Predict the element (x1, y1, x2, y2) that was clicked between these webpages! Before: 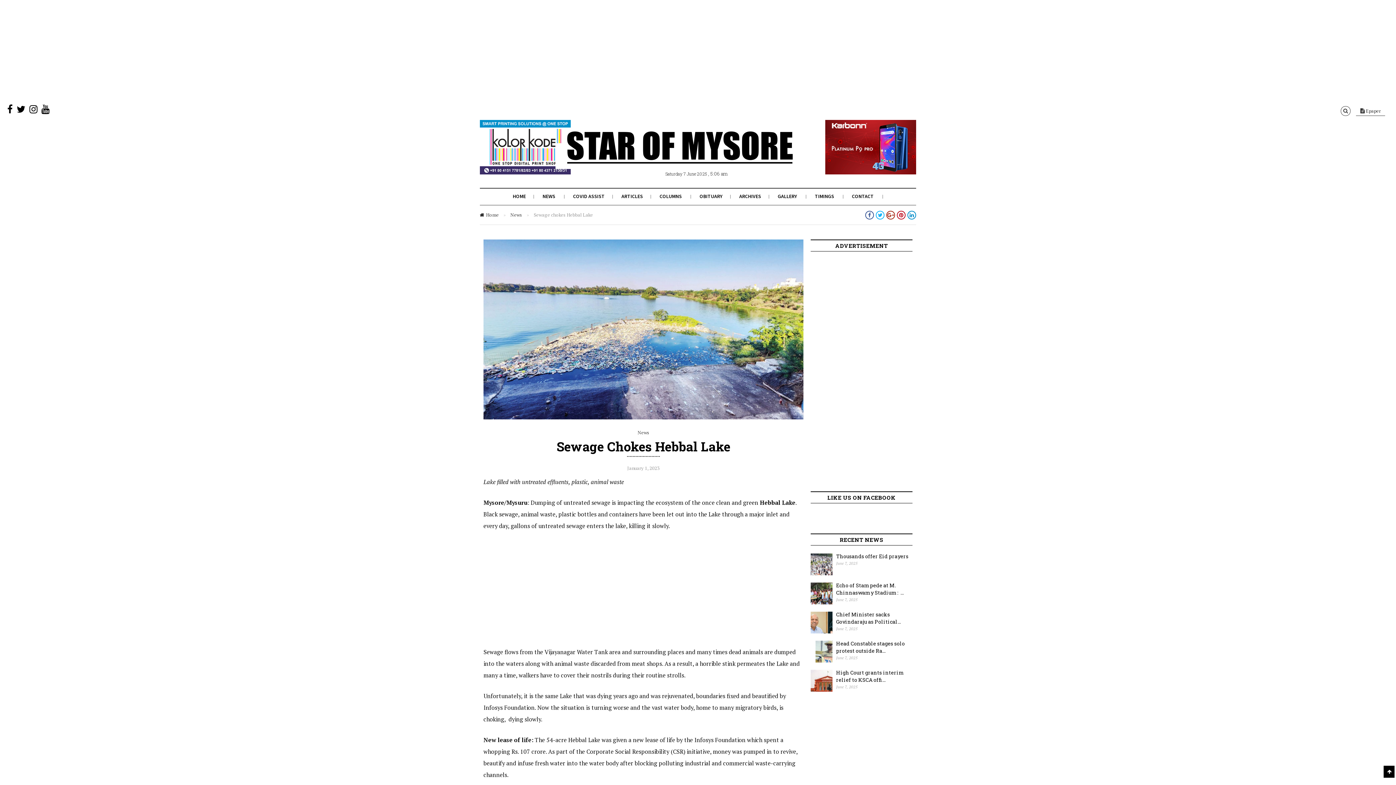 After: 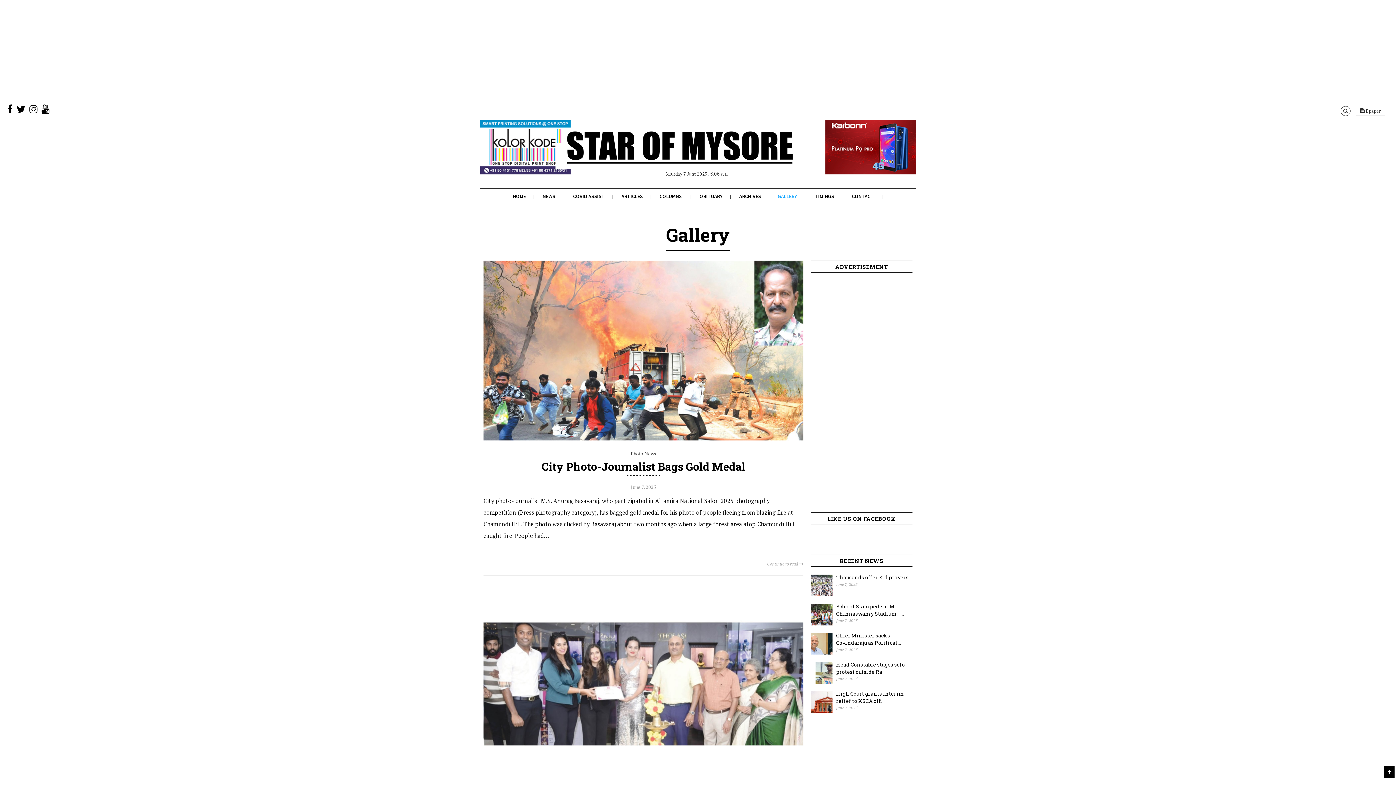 Action: bbox: (778, 193, 797, 199) label: GALLERY